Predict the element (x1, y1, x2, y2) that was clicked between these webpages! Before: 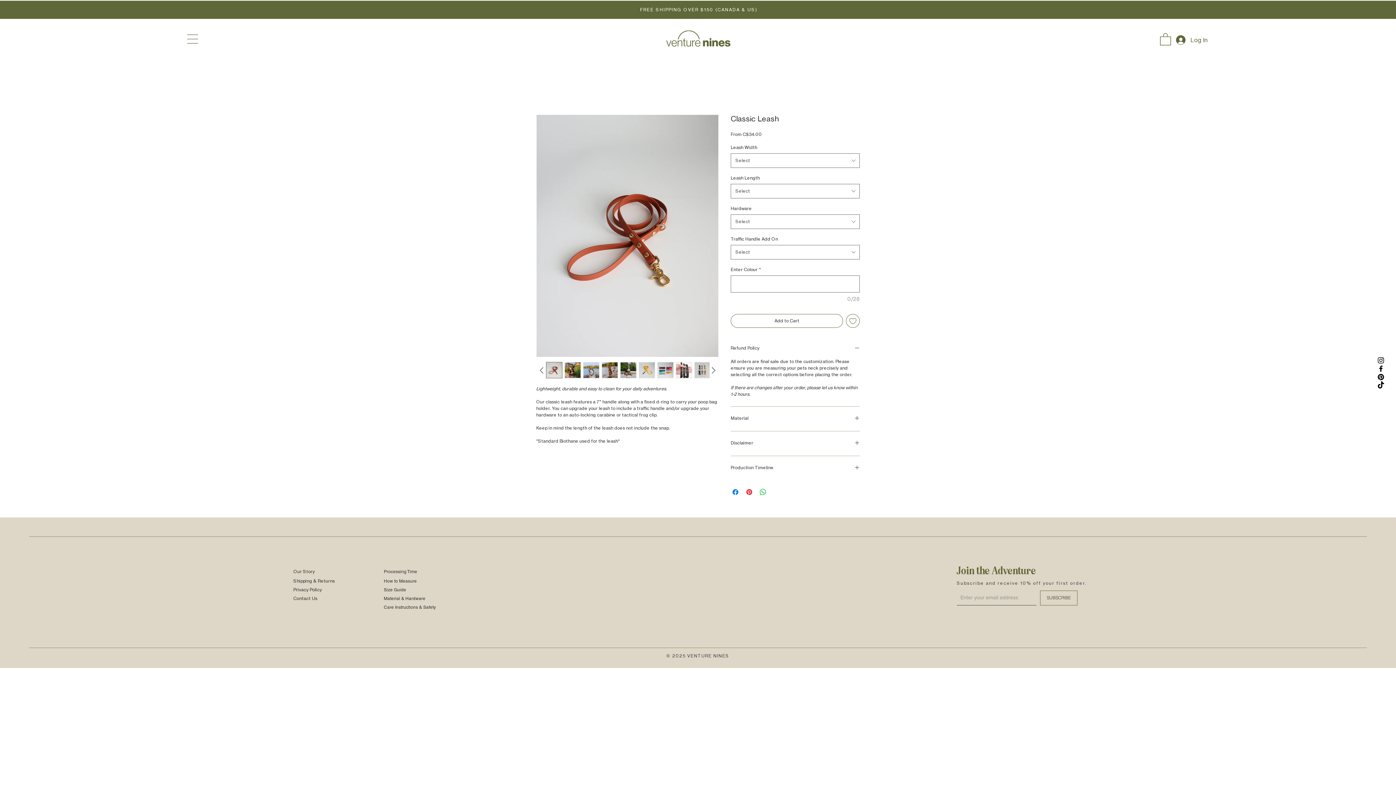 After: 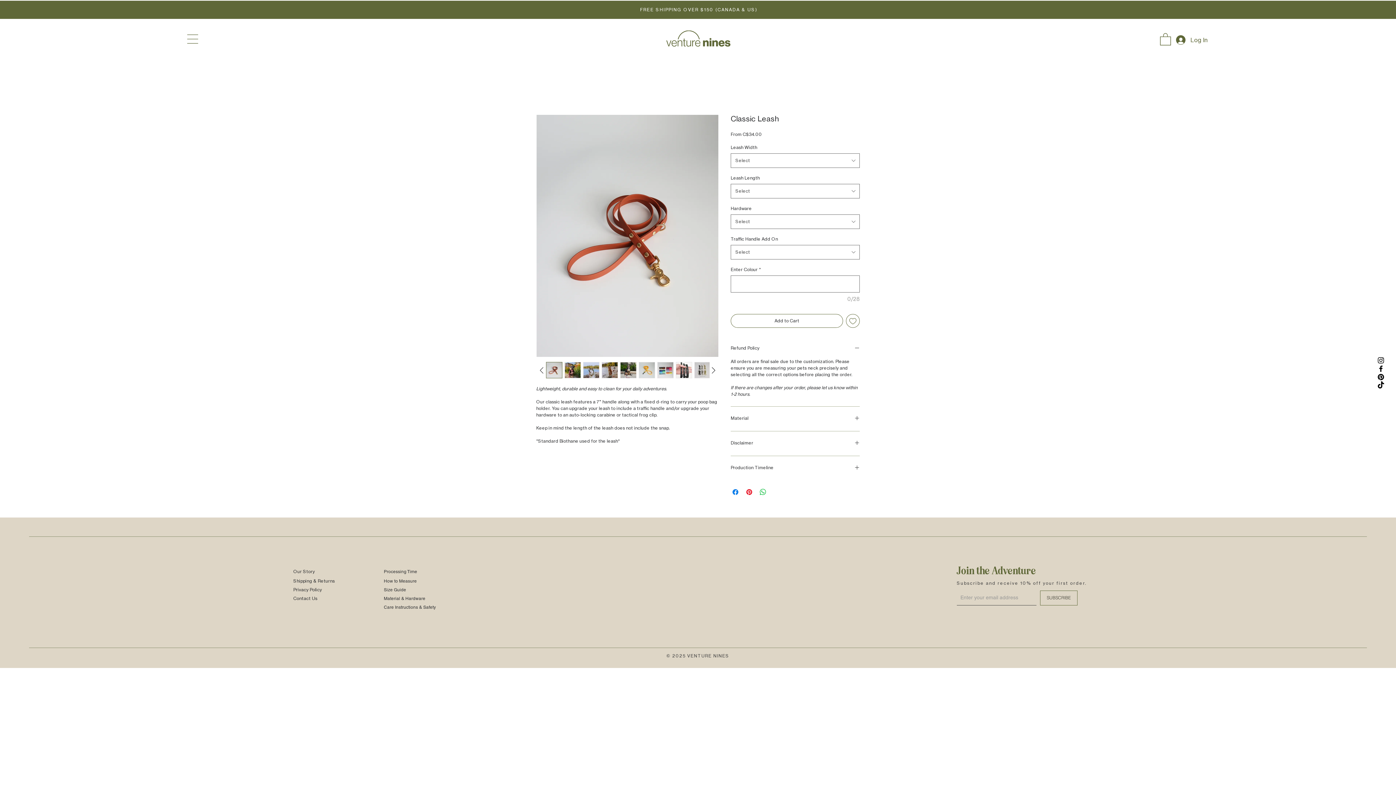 Action: bbox: (1377, 364, 1385, 373)